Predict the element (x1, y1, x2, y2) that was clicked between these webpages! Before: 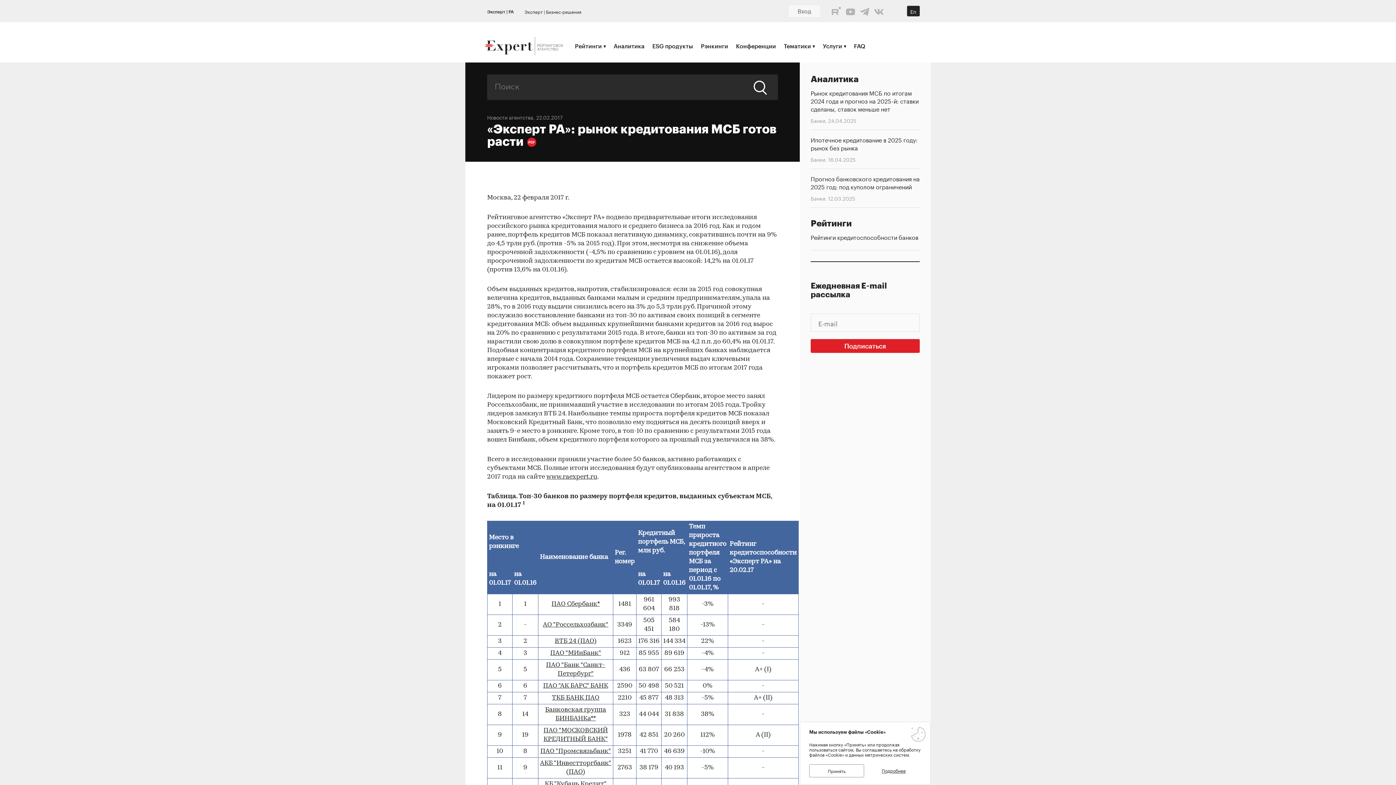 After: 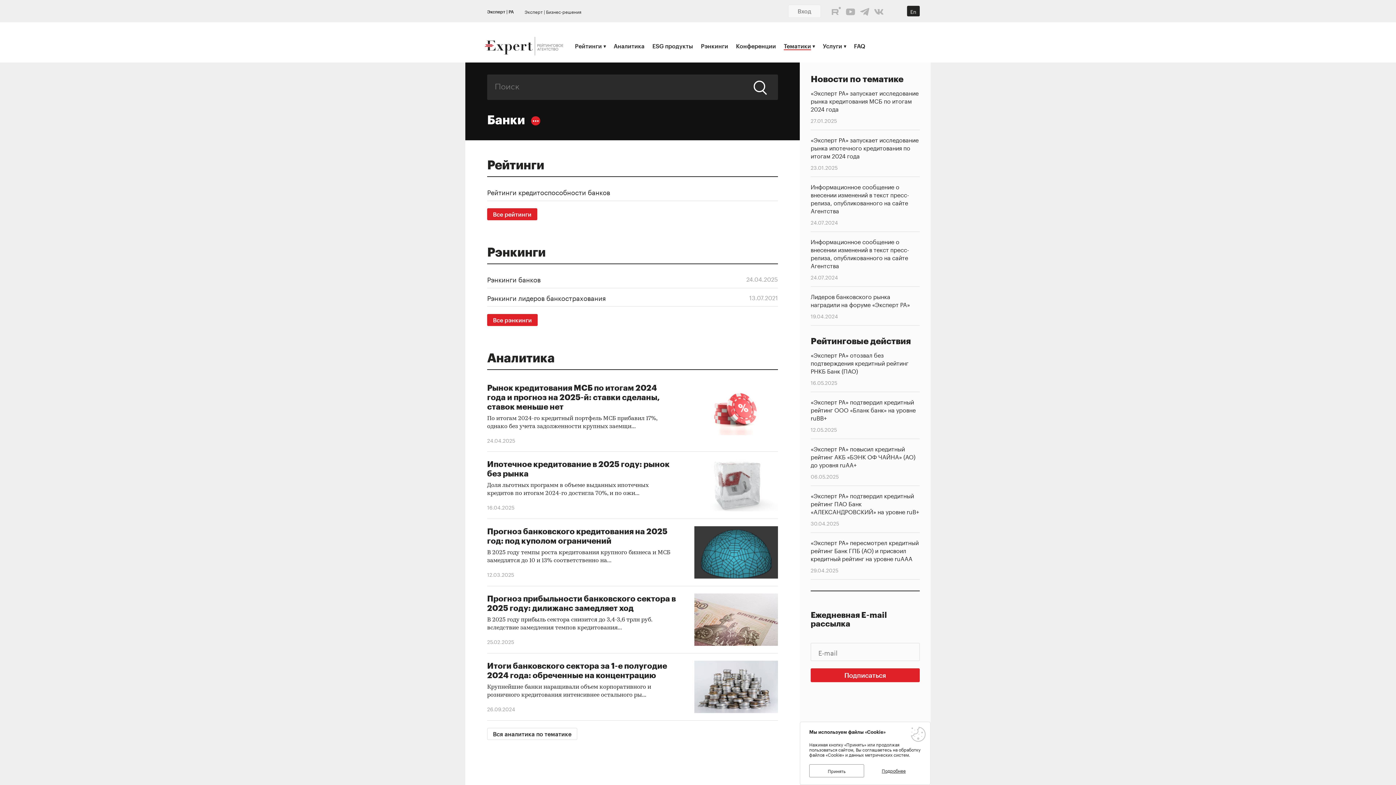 Action: label: Банки bbox: (810, 194, 825, 202)